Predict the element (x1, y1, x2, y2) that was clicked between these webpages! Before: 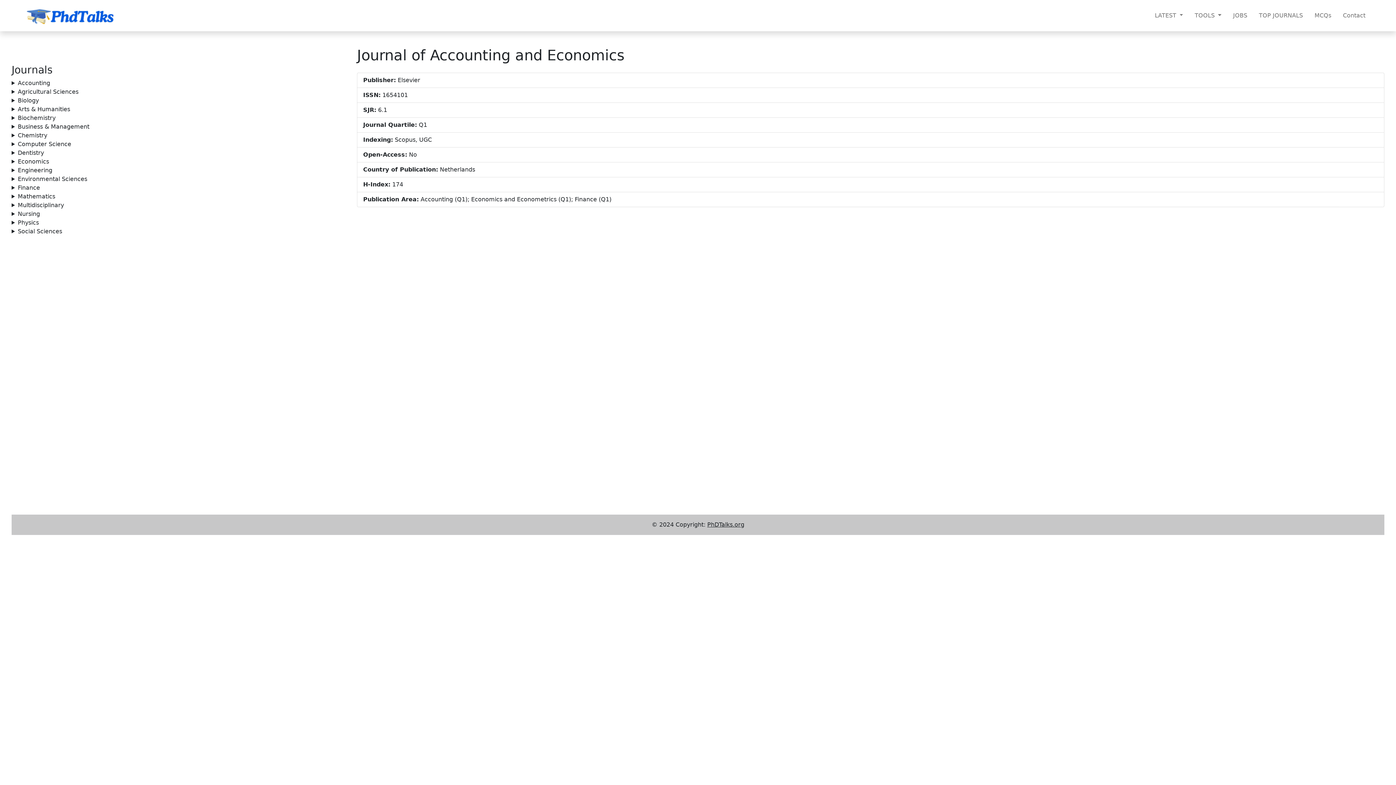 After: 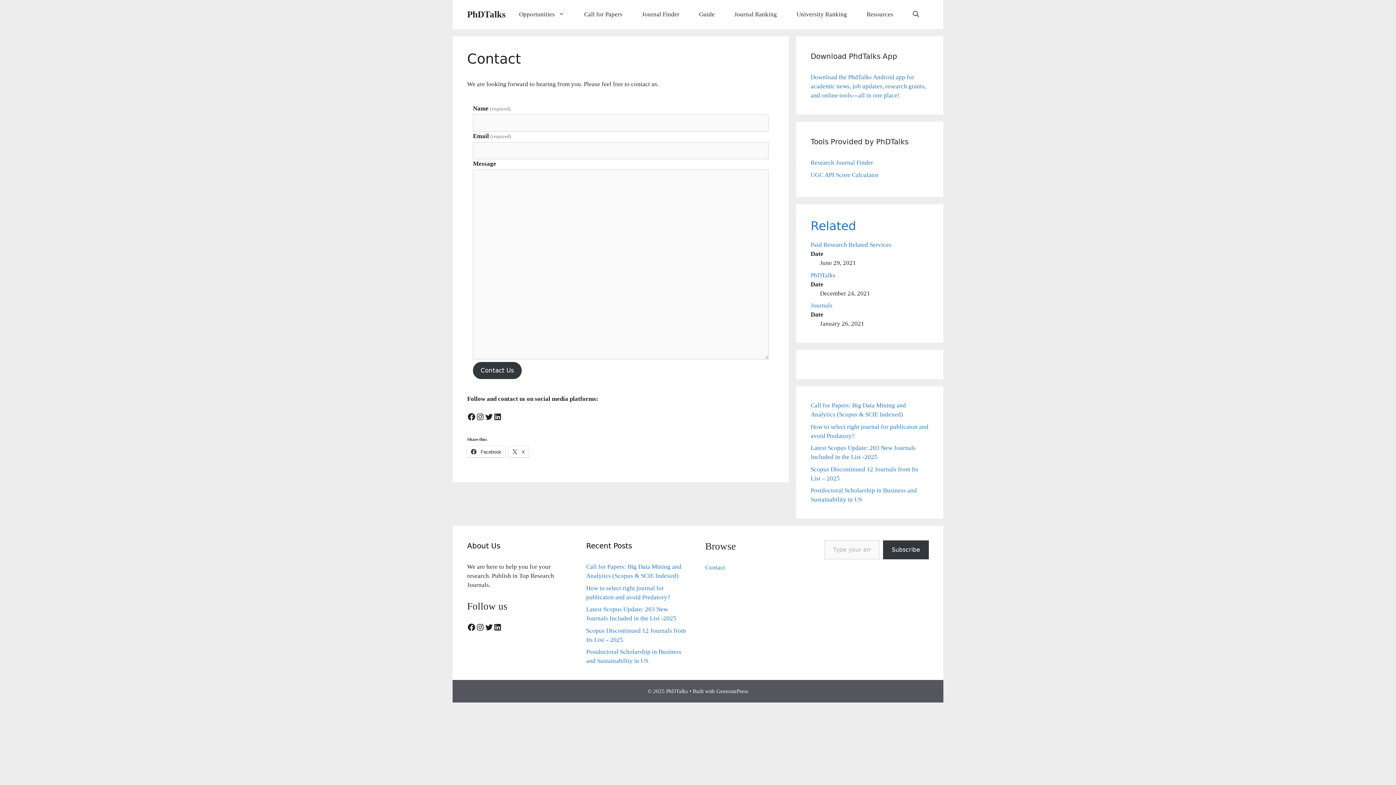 Action: label: Contact bbox: (1340, 8, 1368, 22)